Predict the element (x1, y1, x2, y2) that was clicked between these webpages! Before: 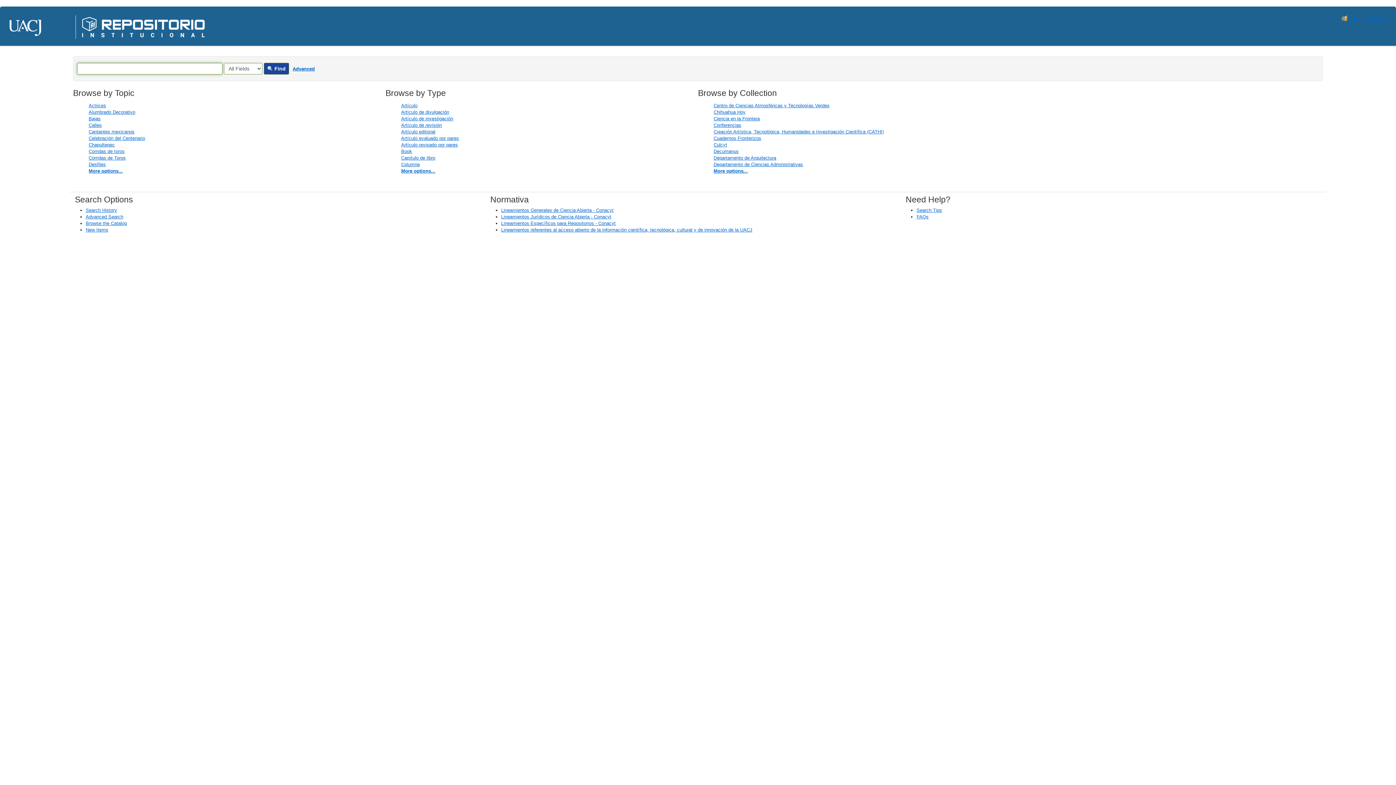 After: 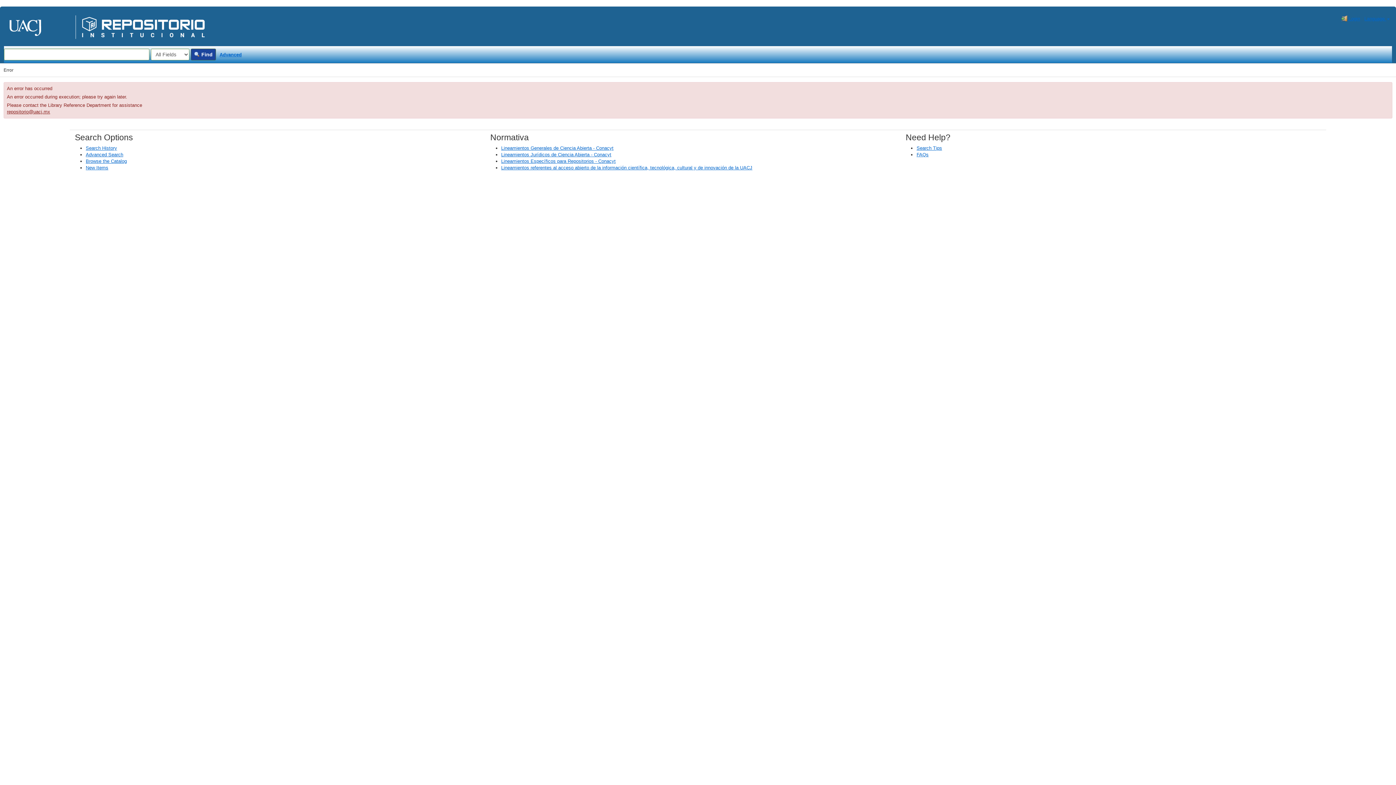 Action: bbox: (401, 109, 449, 114) label: Artículo de divulgación